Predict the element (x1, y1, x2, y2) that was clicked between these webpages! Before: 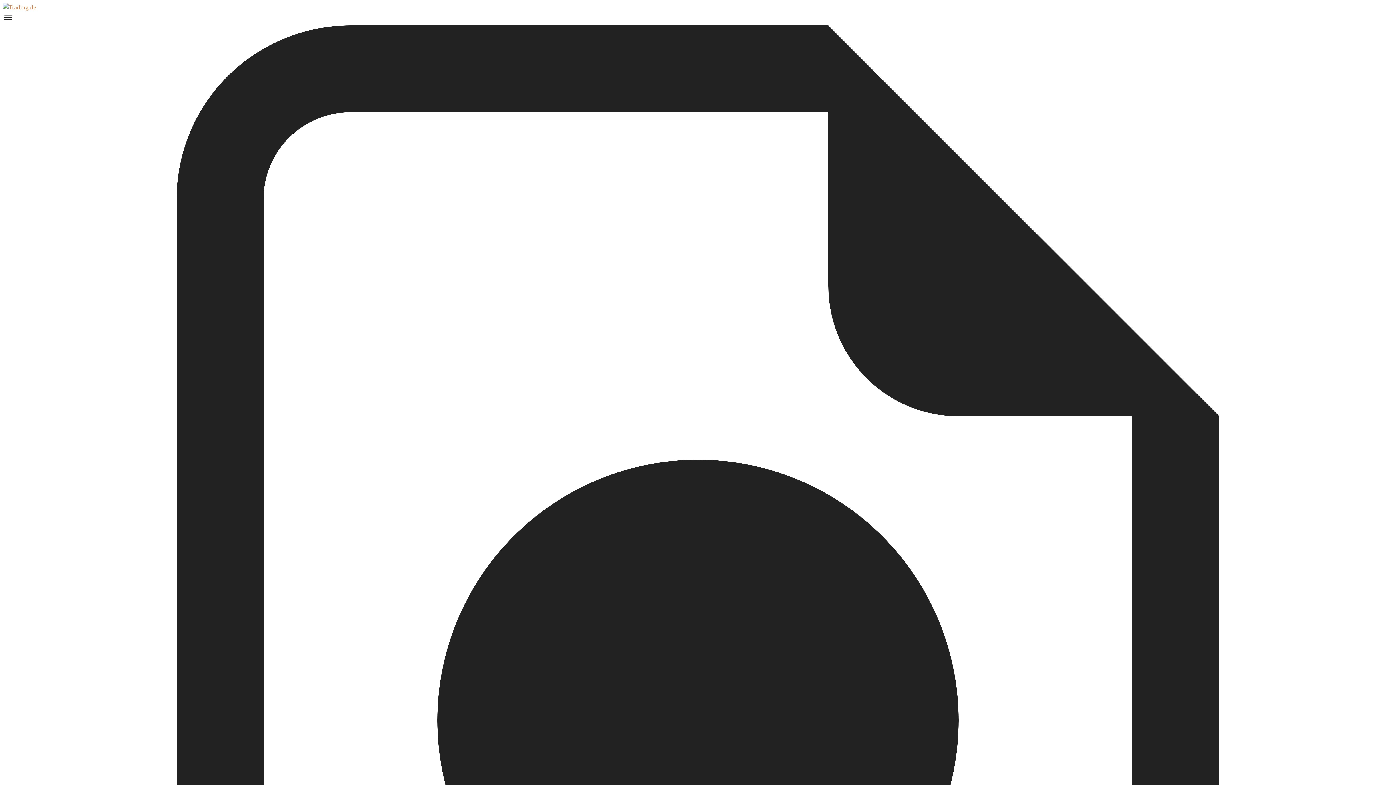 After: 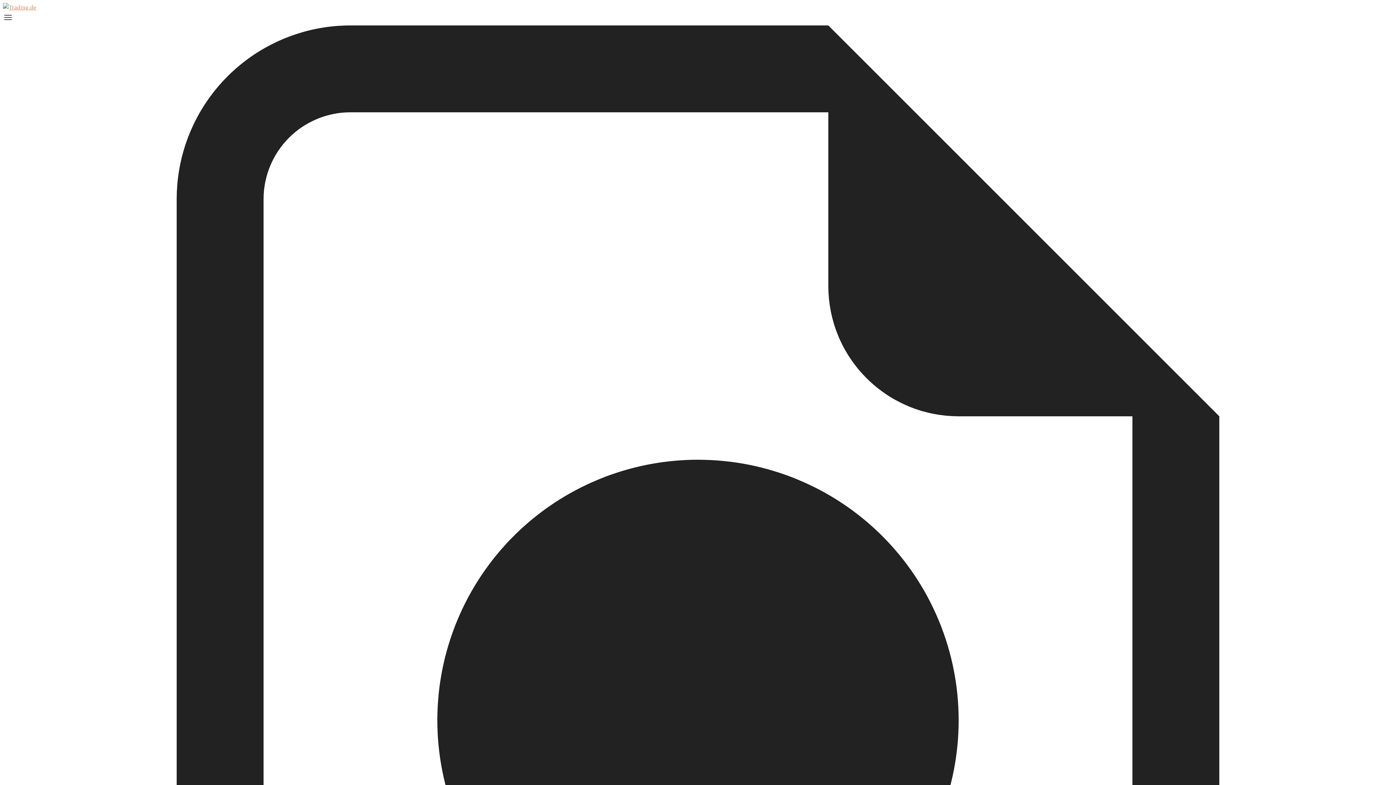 Action: bbox: (2, 4, 36, 10)